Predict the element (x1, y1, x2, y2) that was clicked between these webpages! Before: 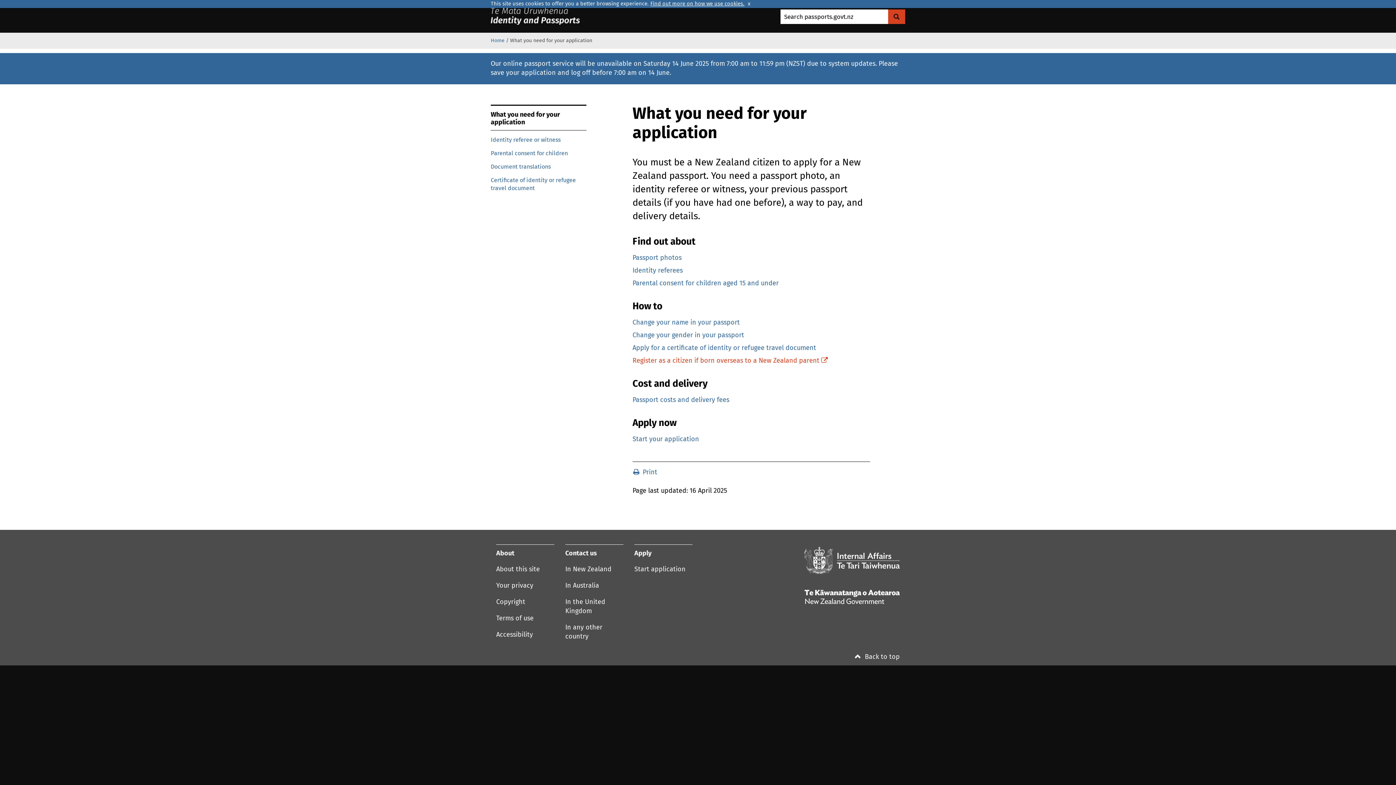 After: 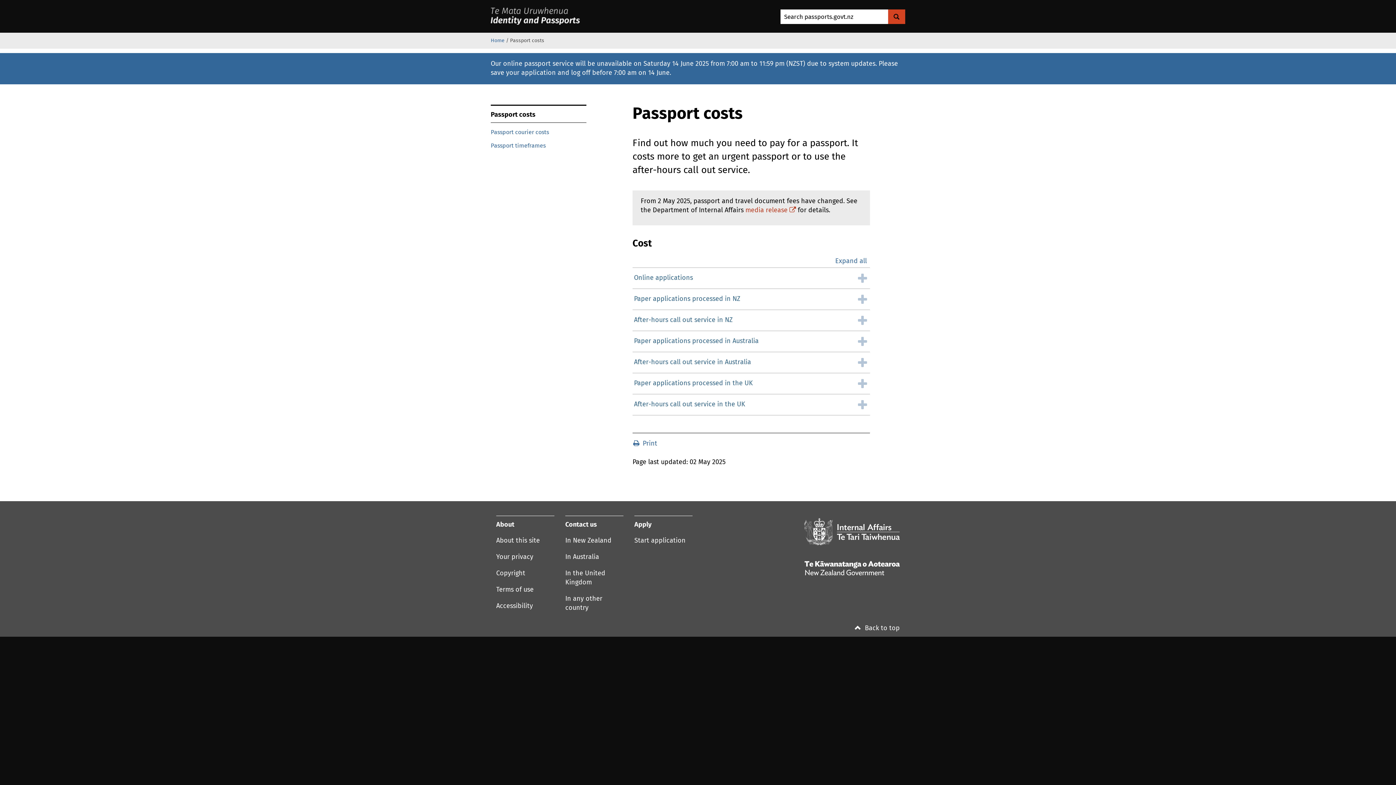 Action: bbox: (632, 397, 729, 403) label: Passport costs and delivery fees